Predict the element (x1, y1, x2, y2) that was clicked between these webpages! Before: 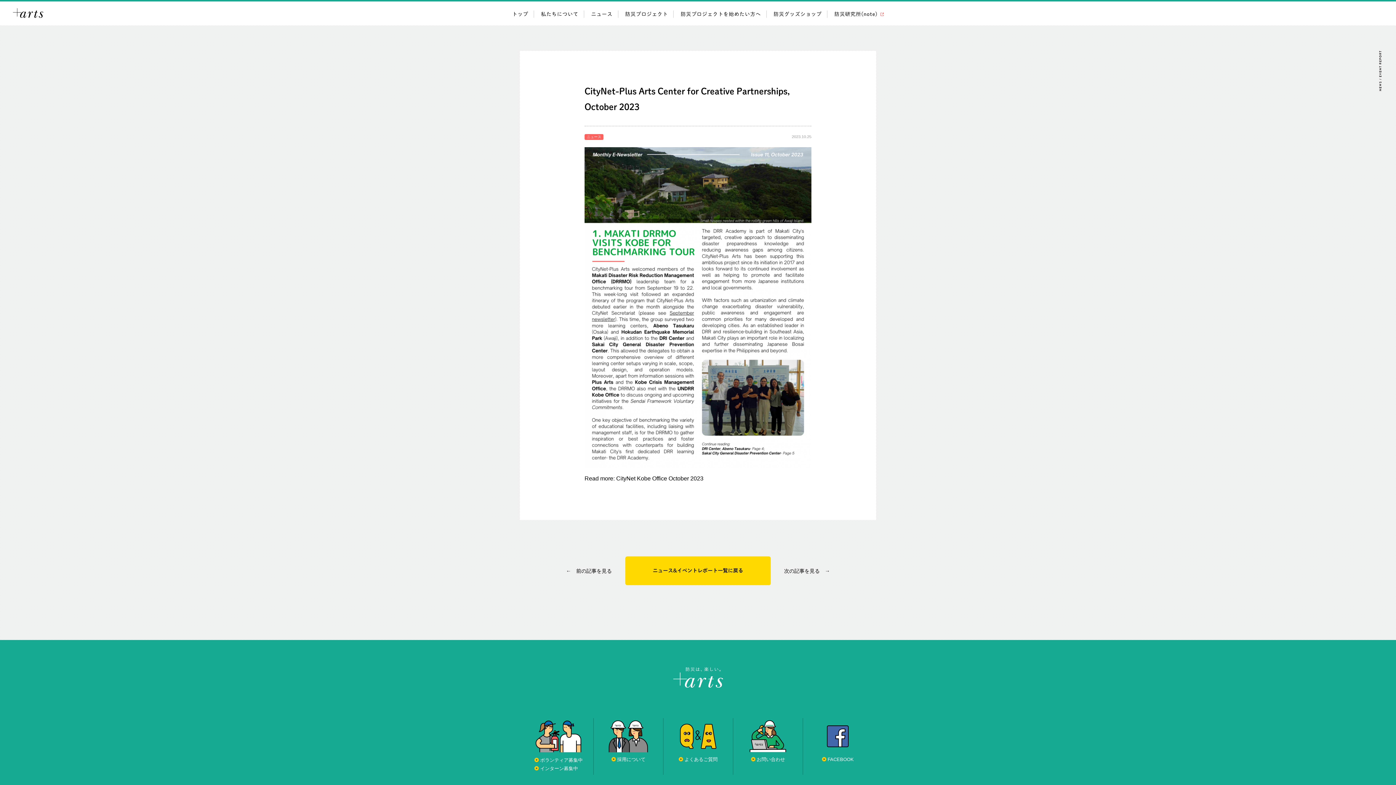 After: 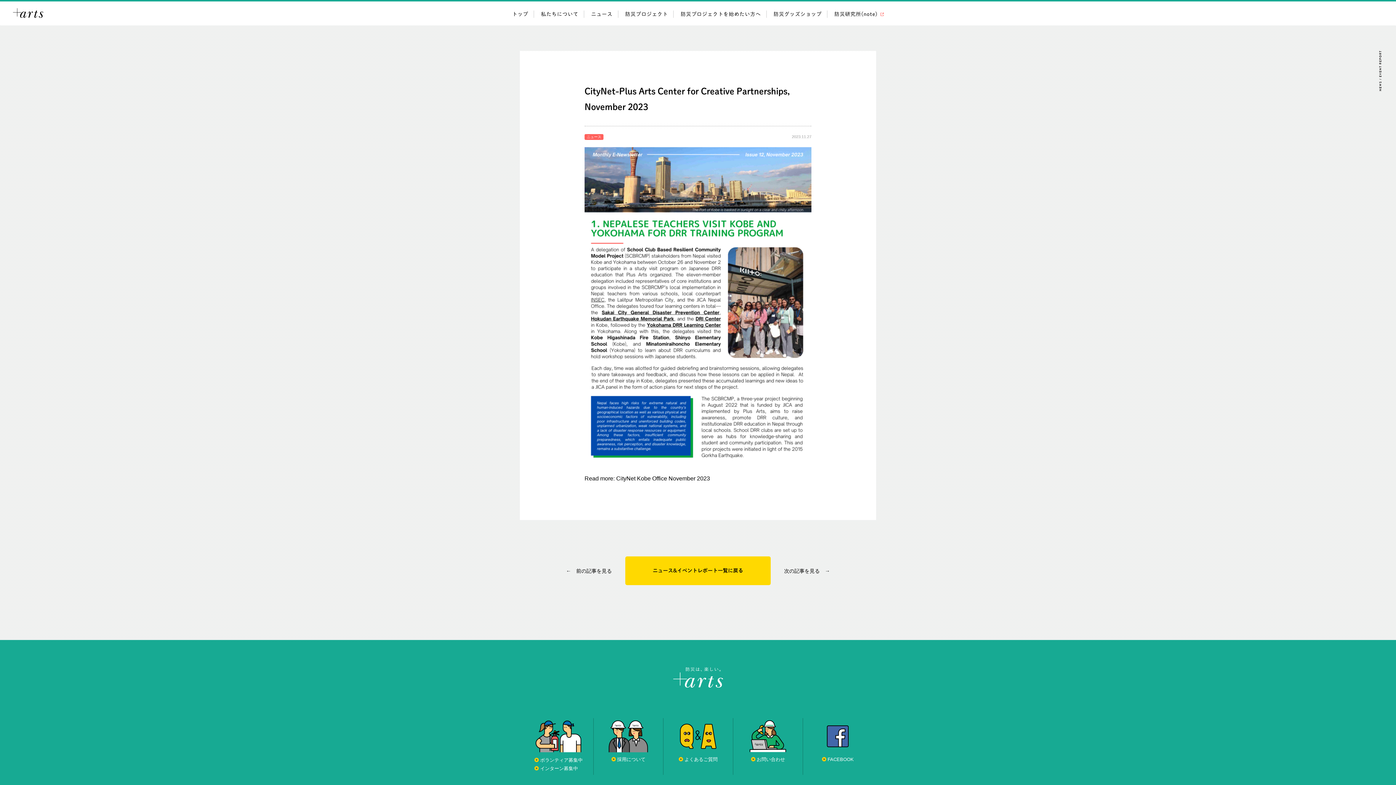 Action: label: 次の記事を見る　→ bbox: (770, 556, 843, 574)